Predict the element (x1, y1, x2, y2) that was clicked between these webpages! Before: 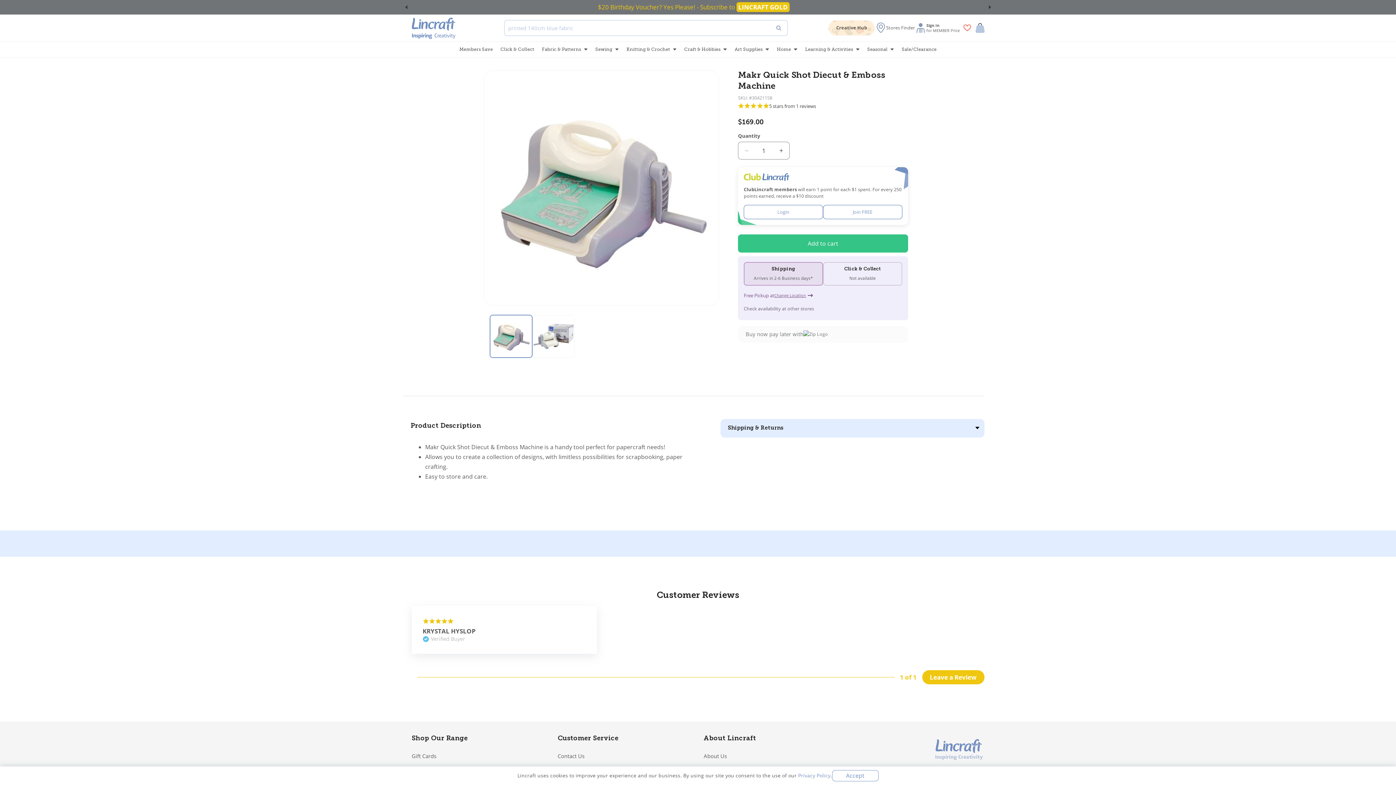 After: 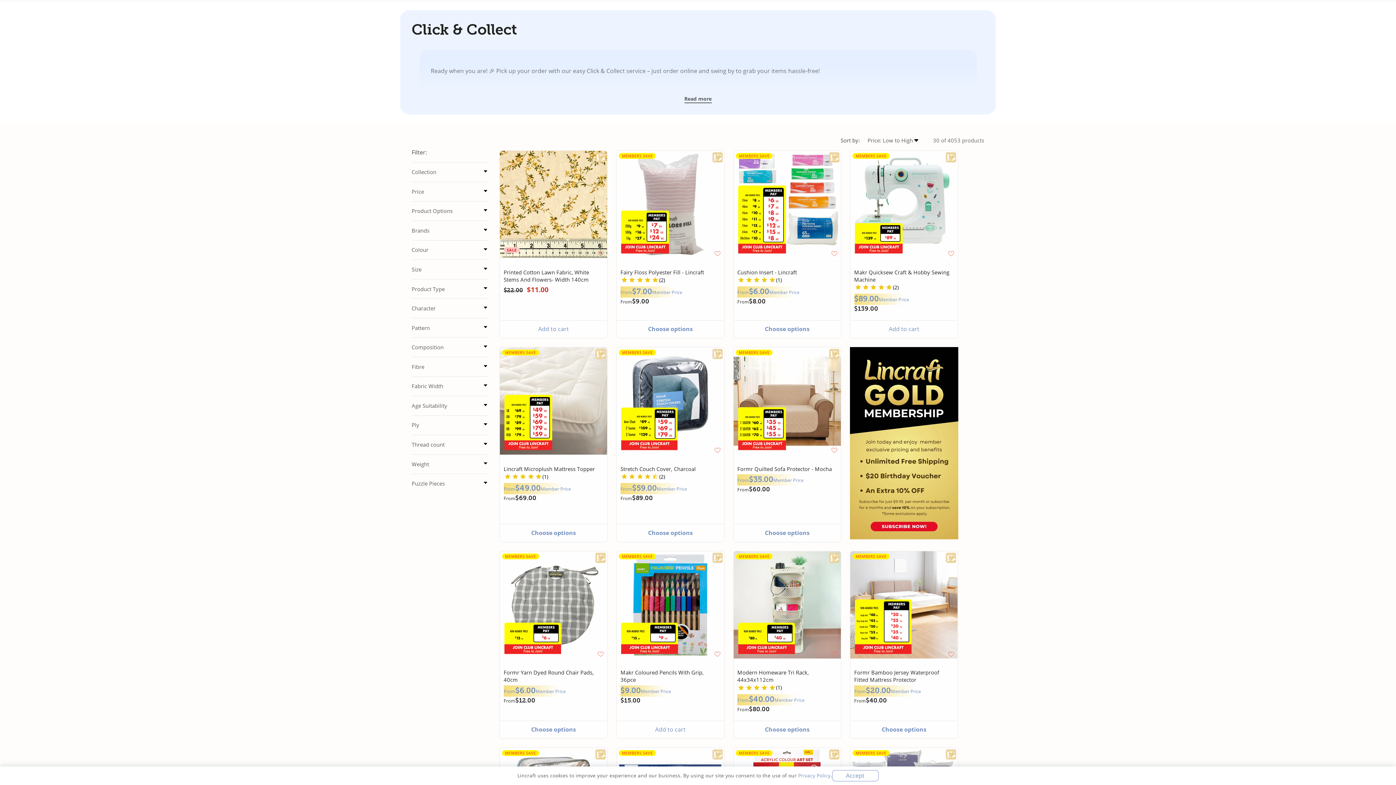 Action: label: Click & Collect bbox: (496, 42, 538, 56)